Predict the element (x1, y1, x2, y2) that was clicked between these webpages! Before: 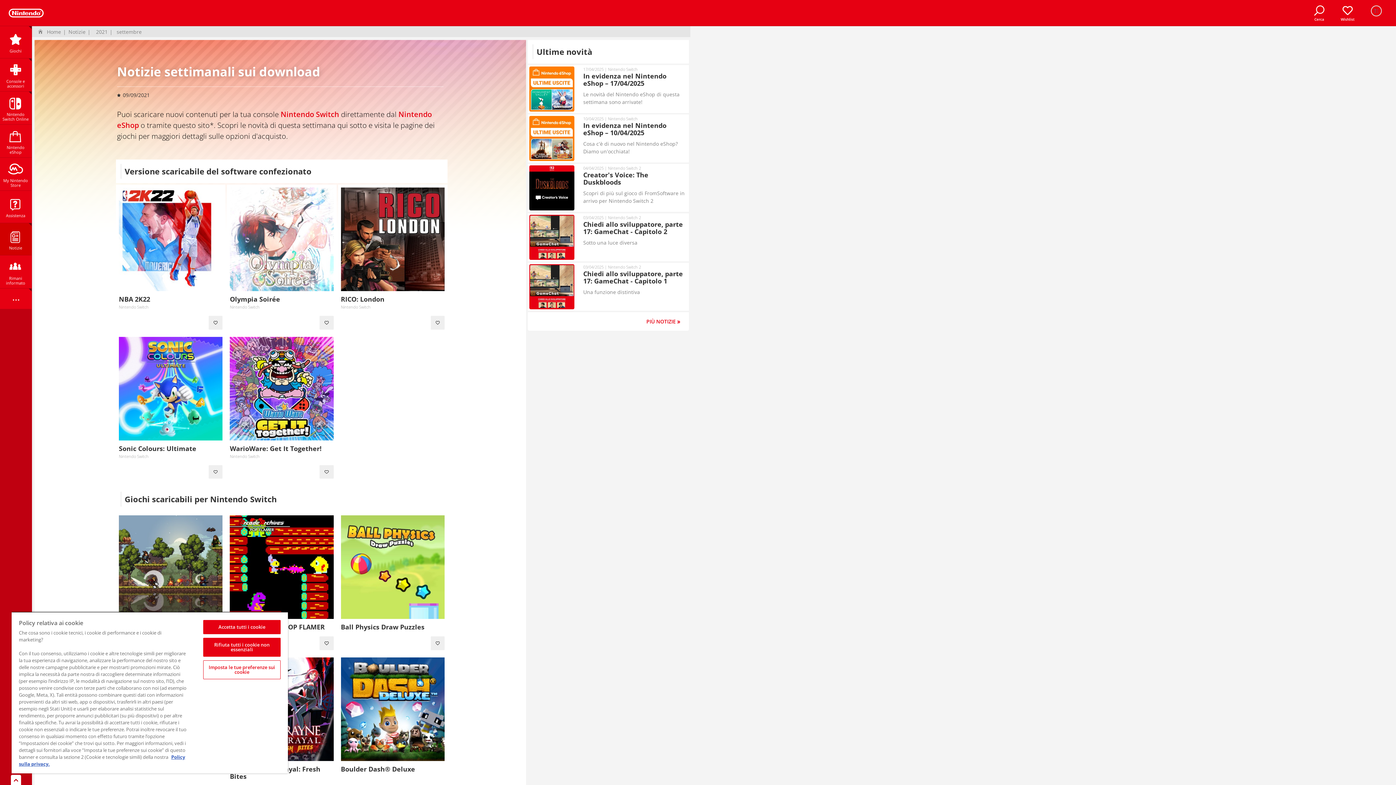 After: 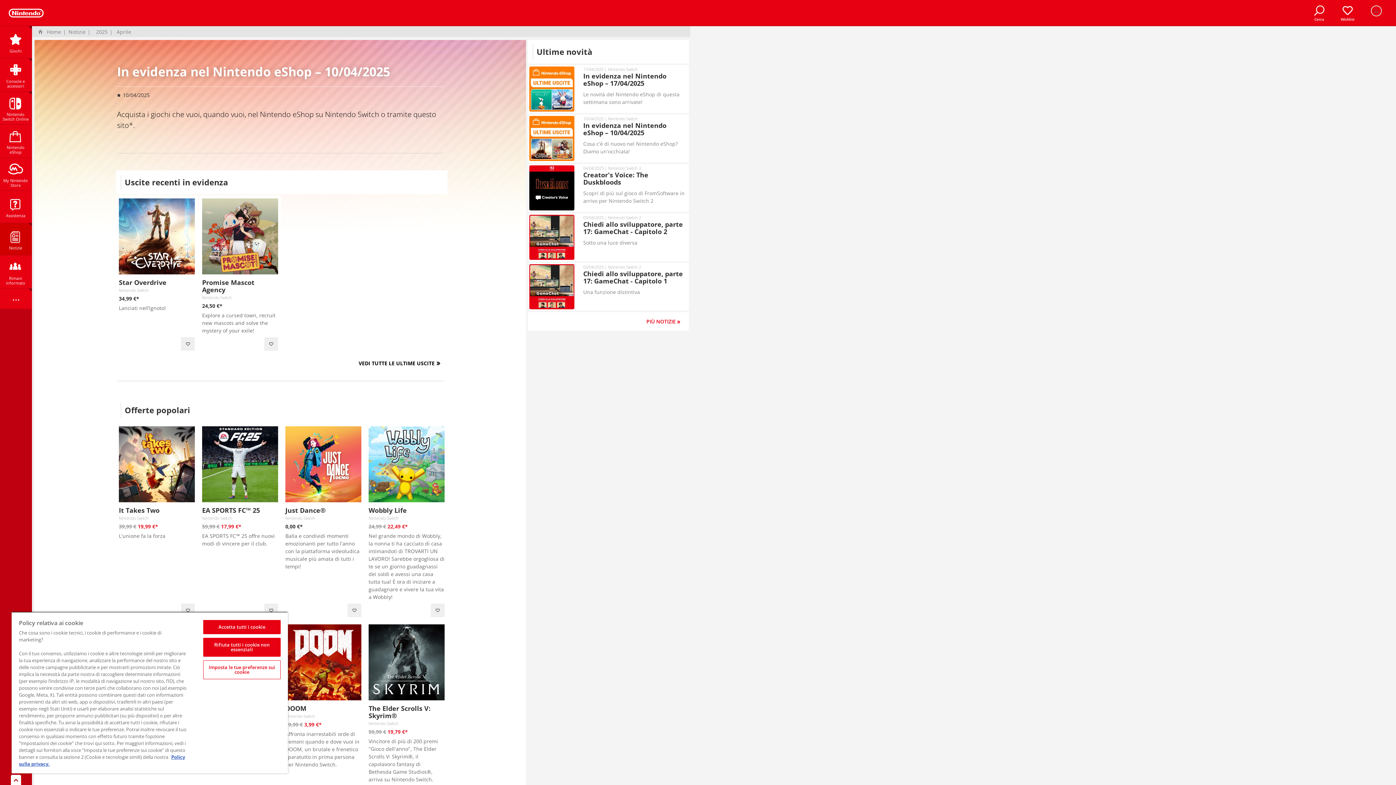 Action: bbox: (529, 116, 687, 161) label: 10/04/2025 | Nintendo Switch

In evidenza nel Nintendo eShop – 10/04/2025

Cosa c'è di nuovo nel Nintendo eShop? Diamo un'occhiata!